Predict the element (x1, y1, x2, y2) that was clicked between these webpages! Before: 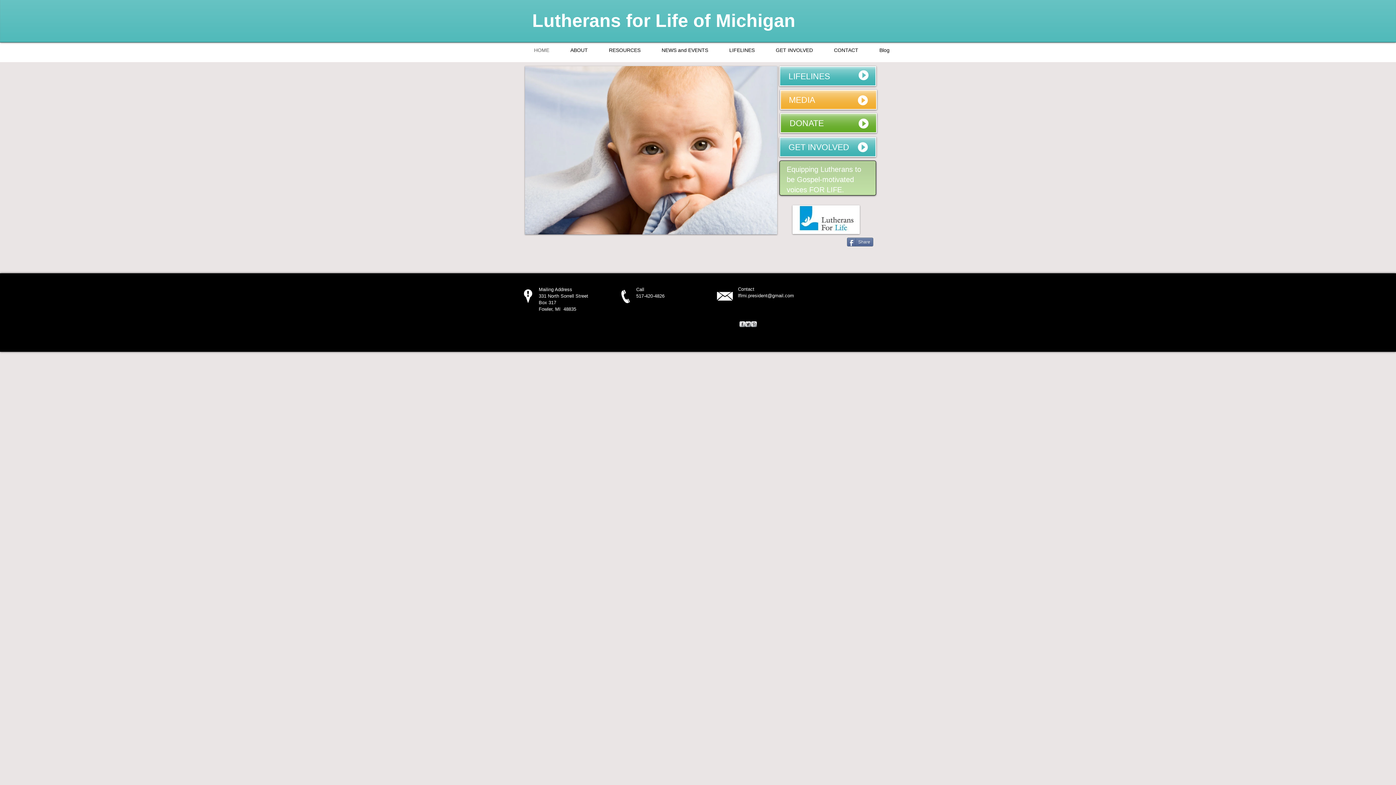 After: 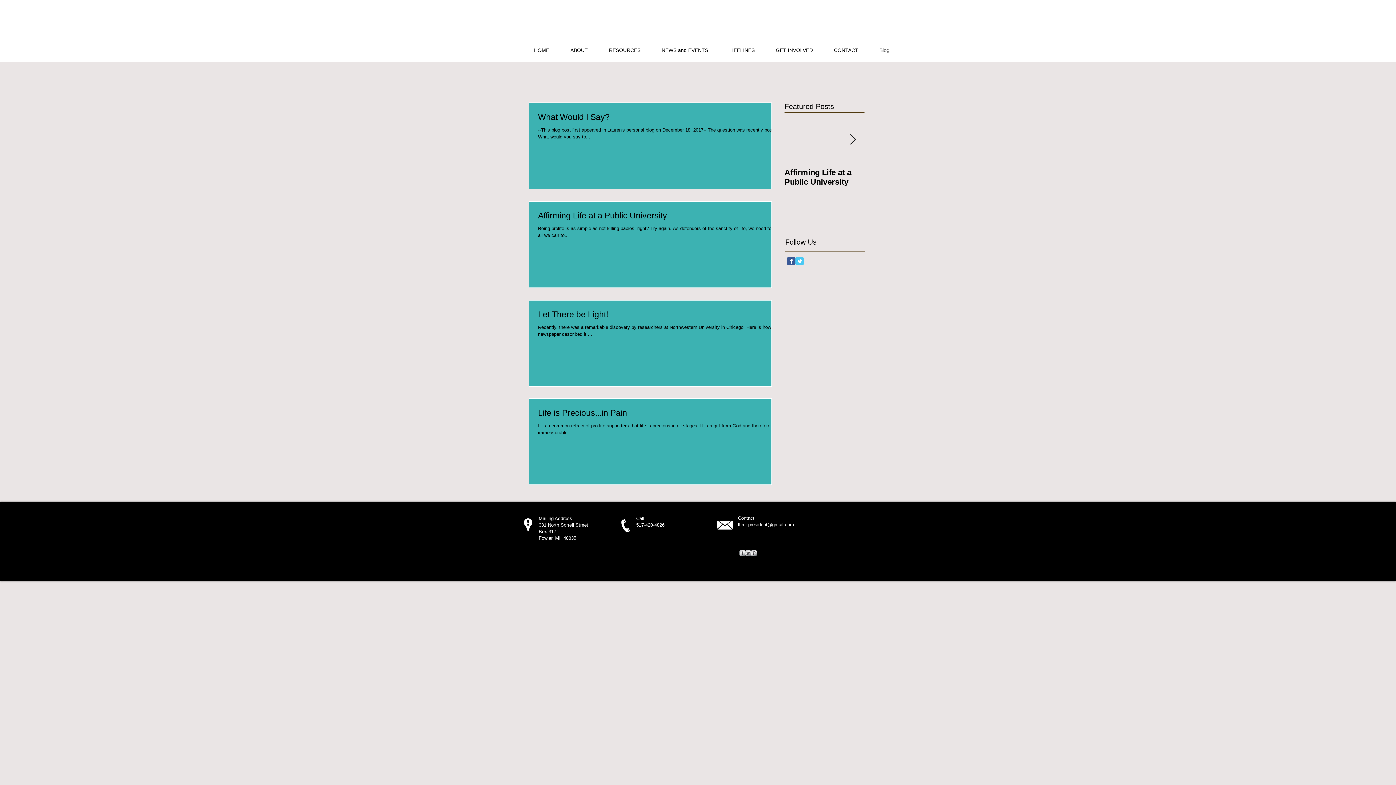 Action: label: Blog bbox: (869, 44, 900, 56)